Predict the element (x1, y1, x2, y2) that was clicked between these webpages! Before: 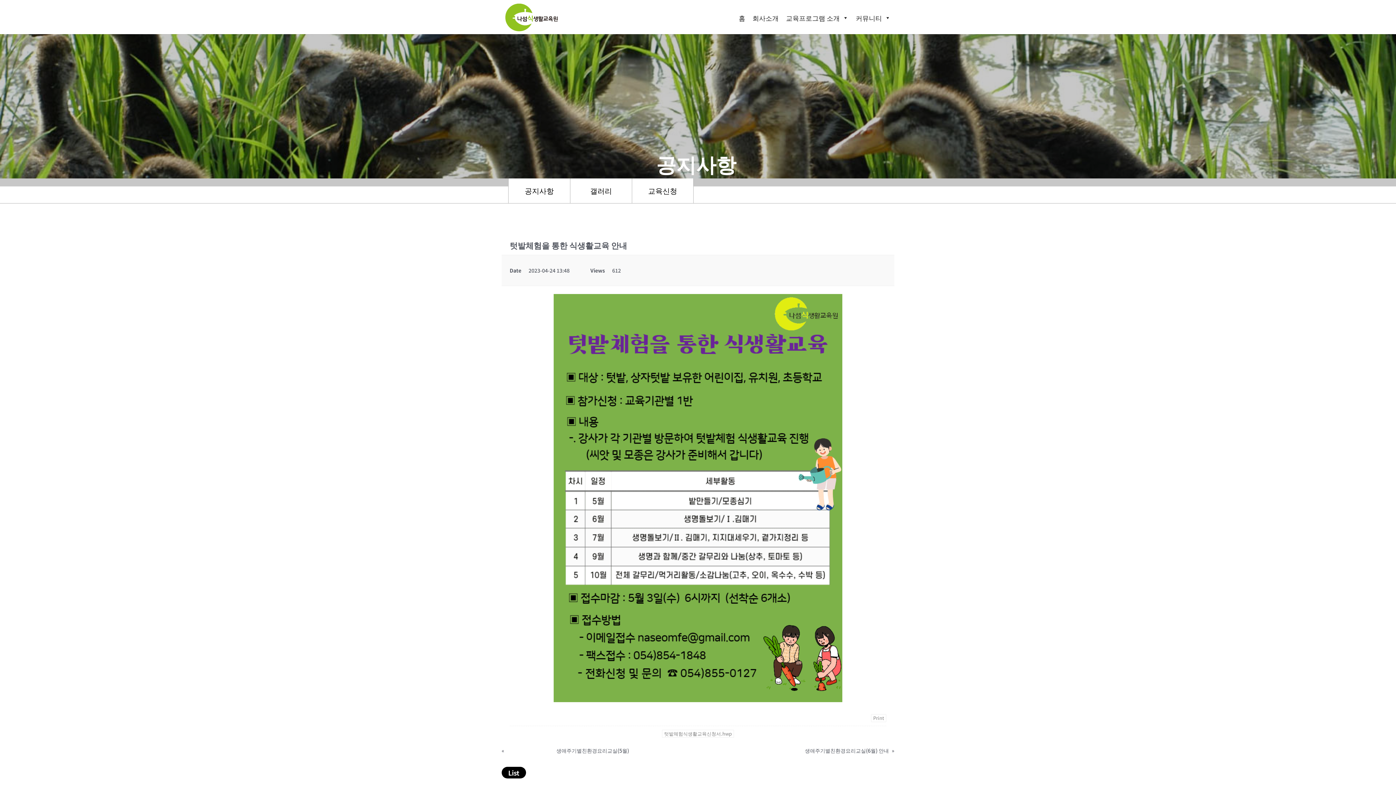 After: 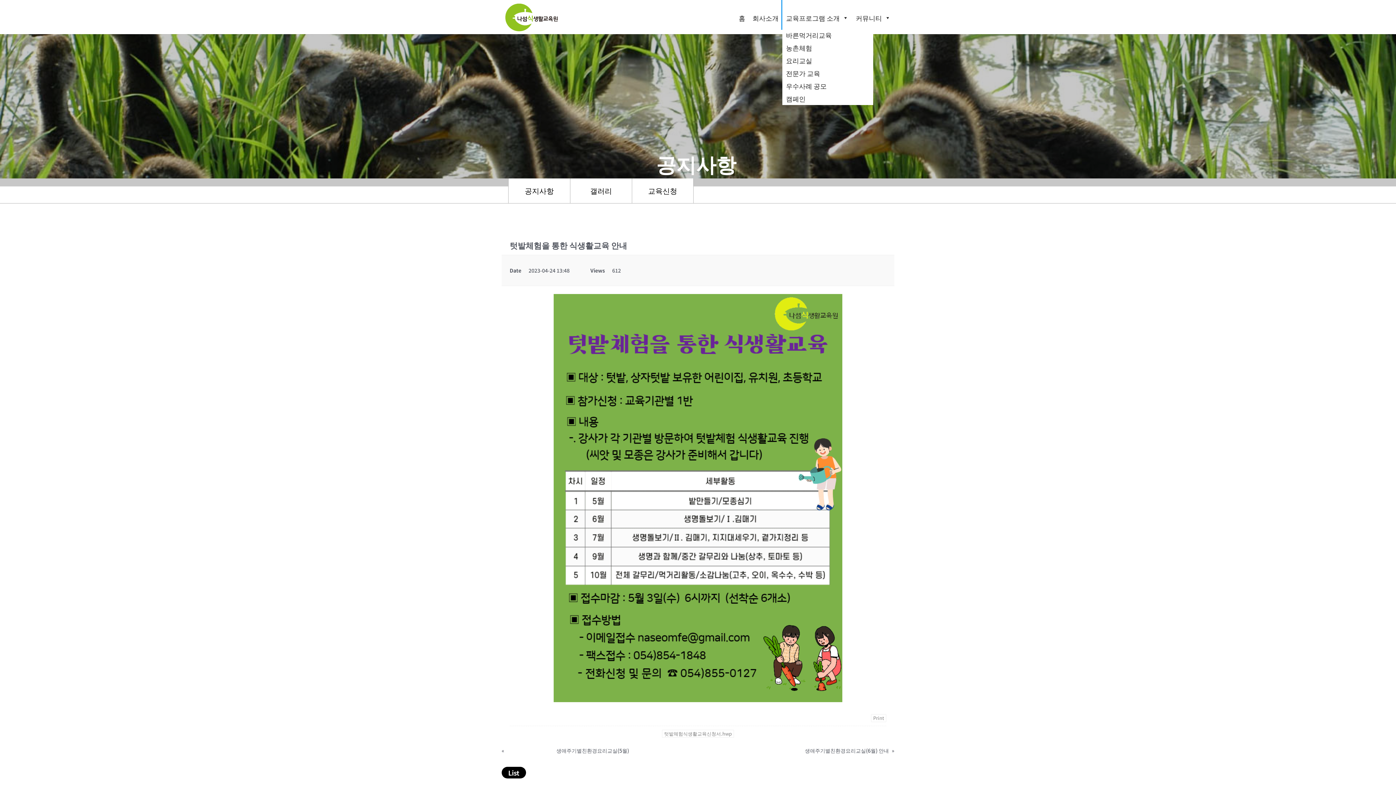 Action: bbox: (782, 0, 852, 28) label: 교육프로그램 소개